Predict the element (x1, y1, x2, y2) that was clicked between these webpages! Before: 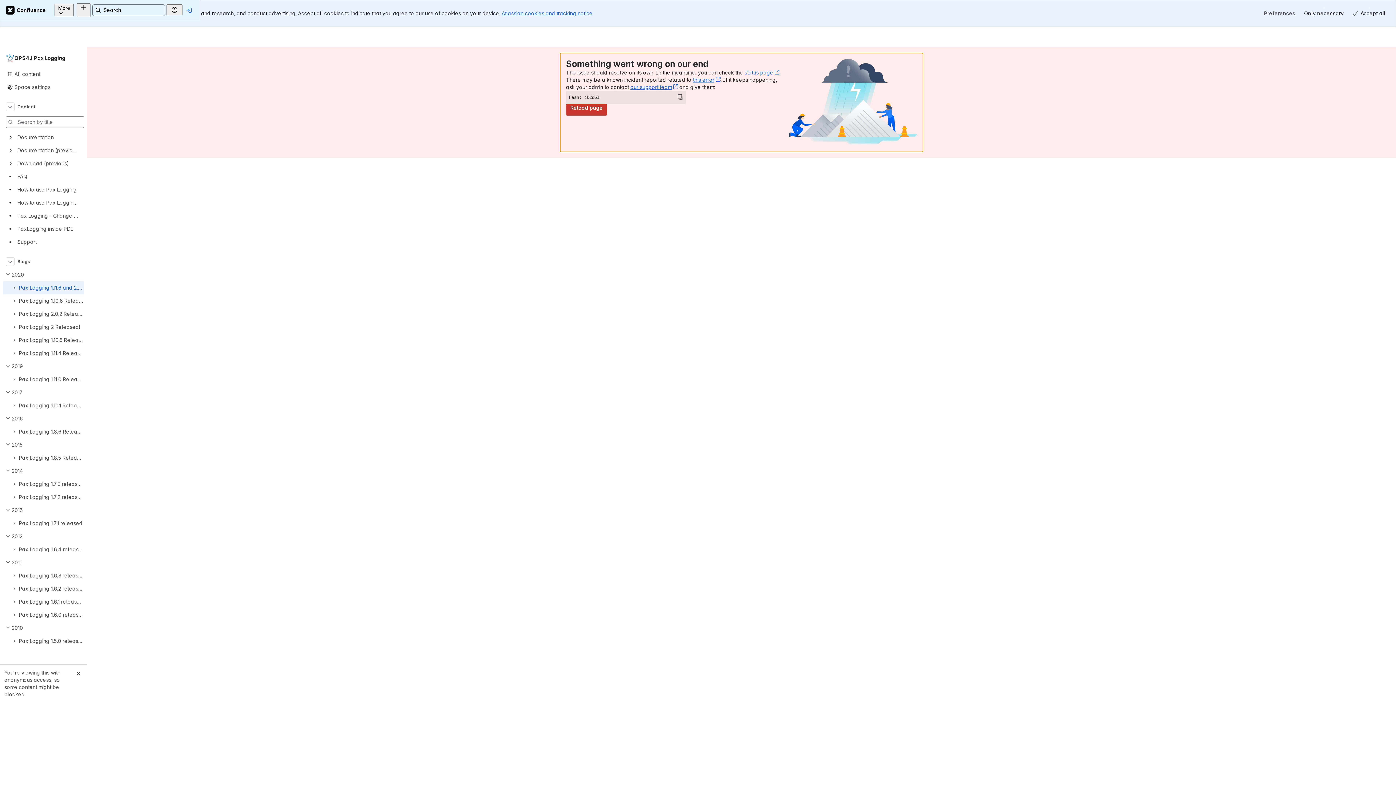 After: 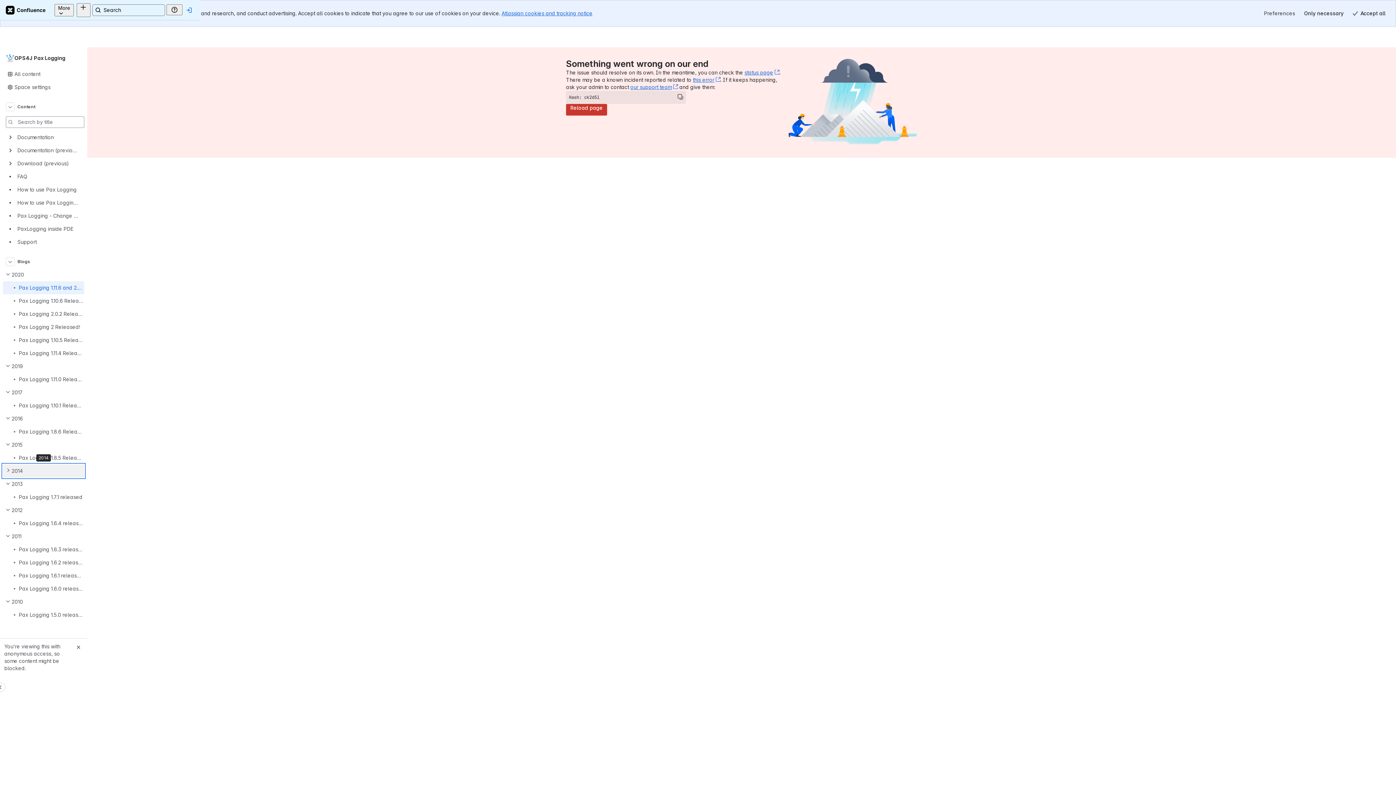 Action: bbox: (2, 451, 84, 464) label: 2014